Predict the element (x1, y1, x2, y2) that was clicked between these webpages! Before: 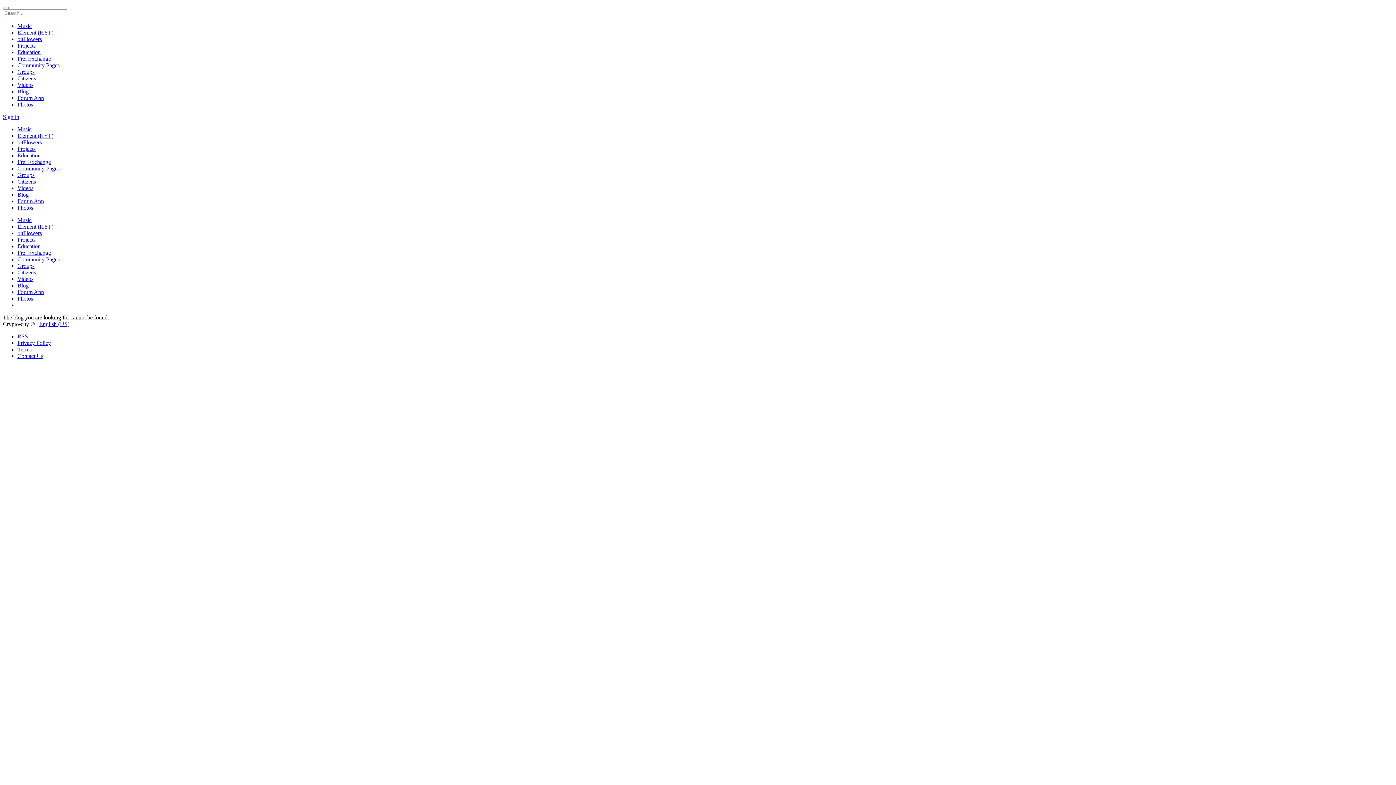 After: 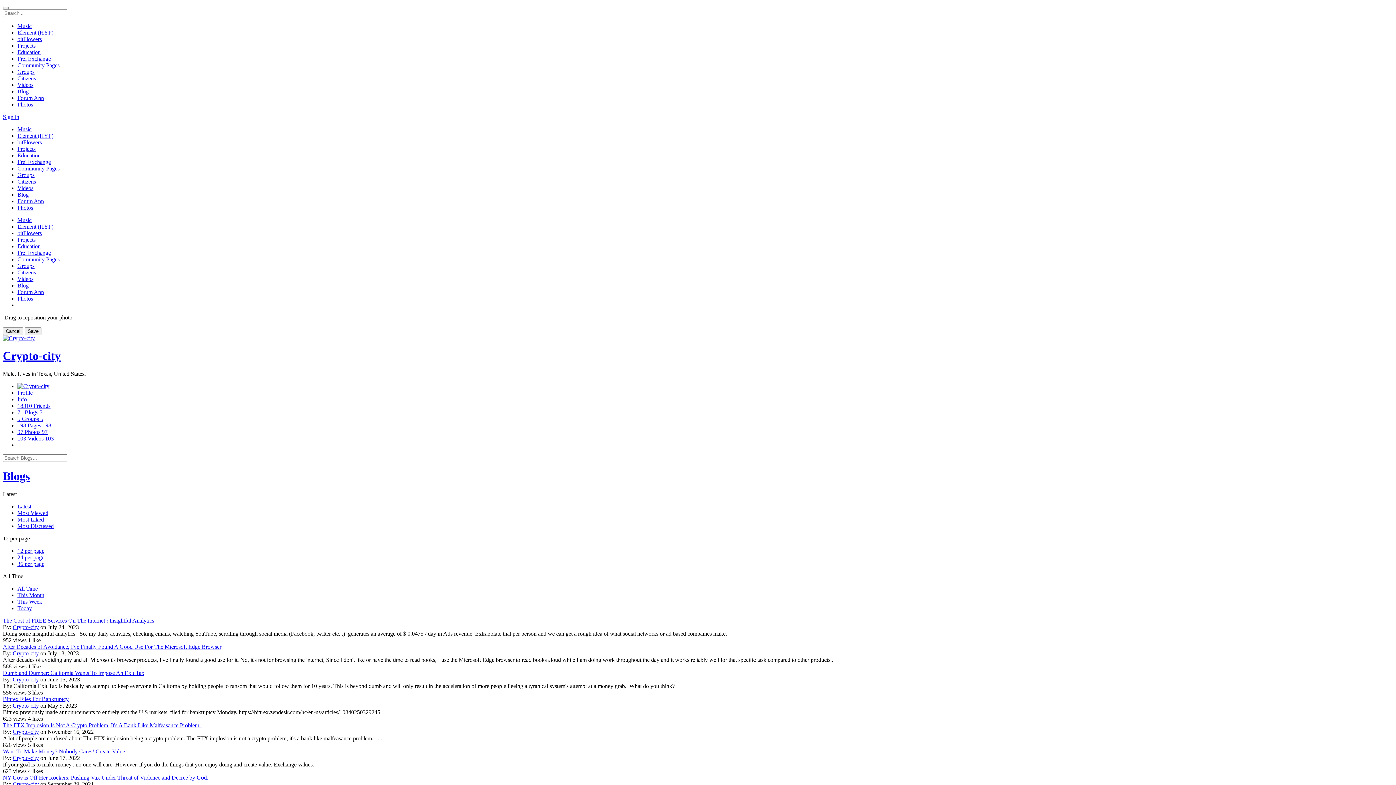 Action: bbox: (17, 191, 28, 197) label: Blog